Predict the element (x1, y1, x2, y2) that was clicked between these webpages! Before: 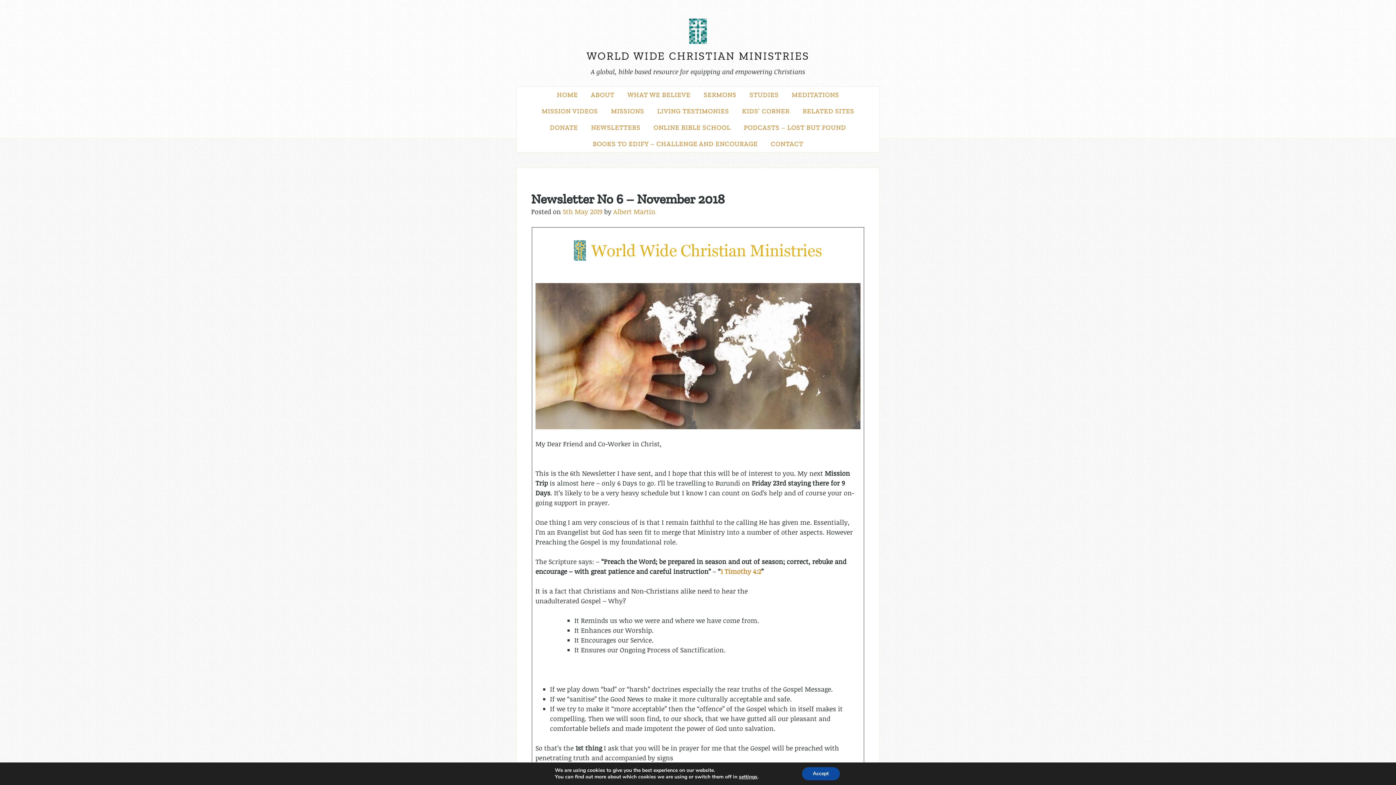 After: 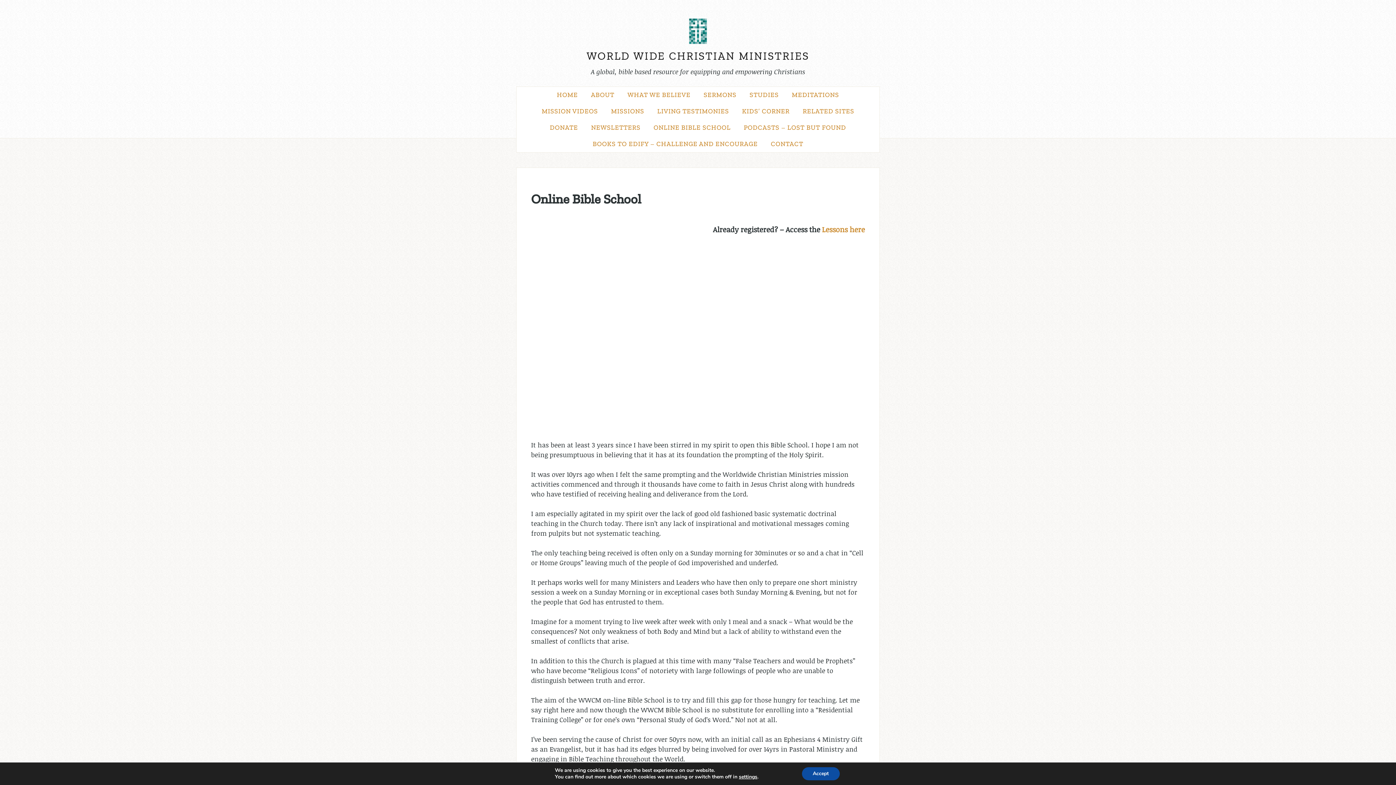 Action: label: ONLINE BIBLE SCHOOL bbox: (647, 119, 737, 136)